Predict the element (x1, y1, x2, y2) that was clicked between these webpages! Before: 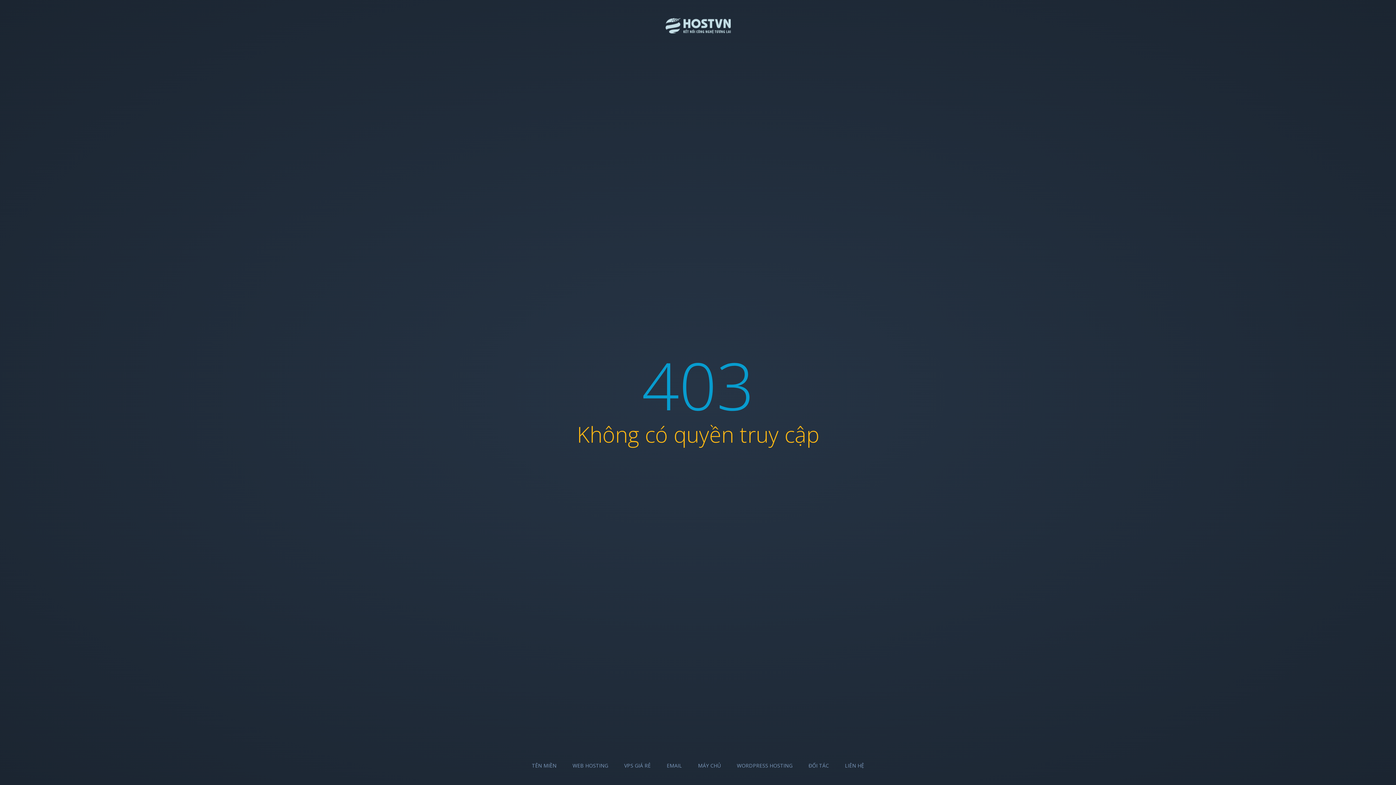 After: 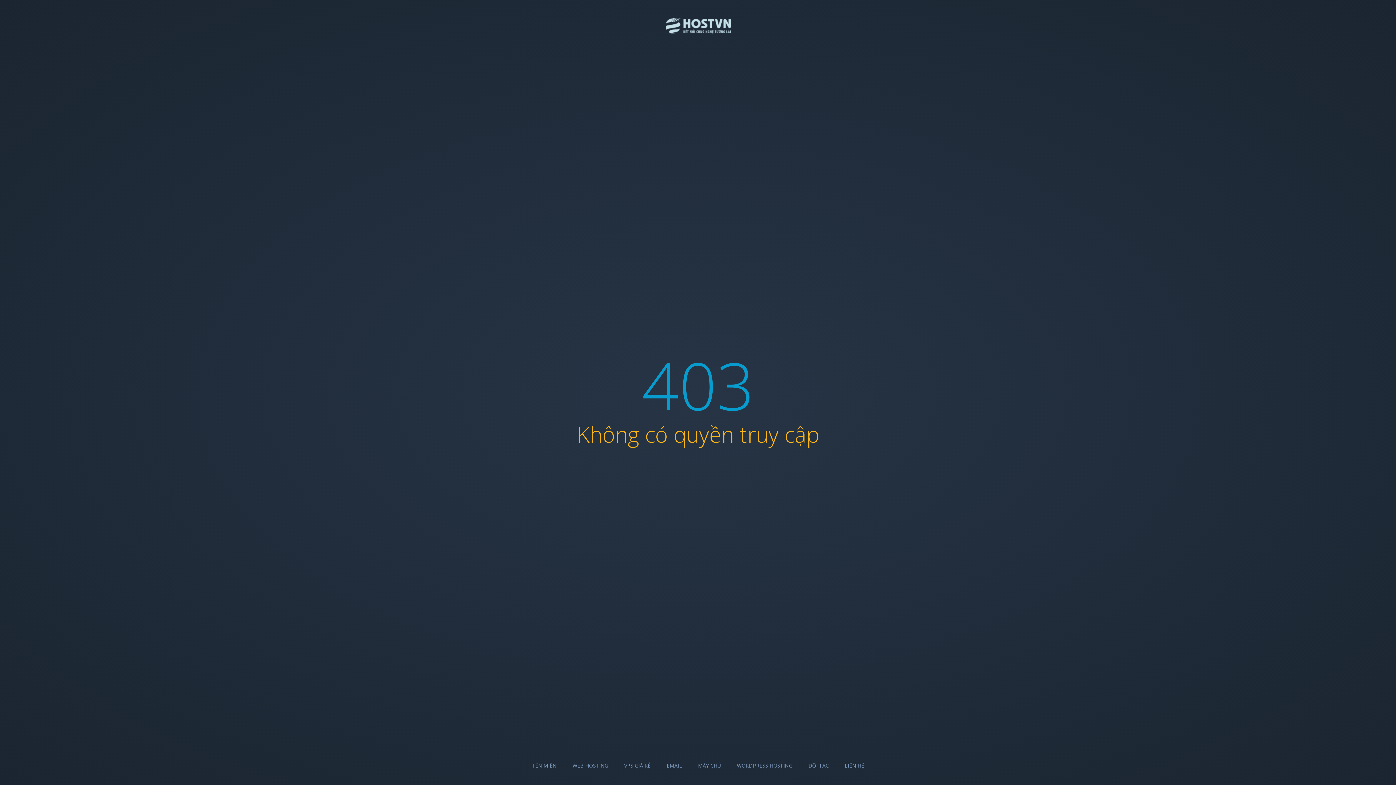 Action: bbox: (808, 762, 829, 769) label: ĐỐI TÁC